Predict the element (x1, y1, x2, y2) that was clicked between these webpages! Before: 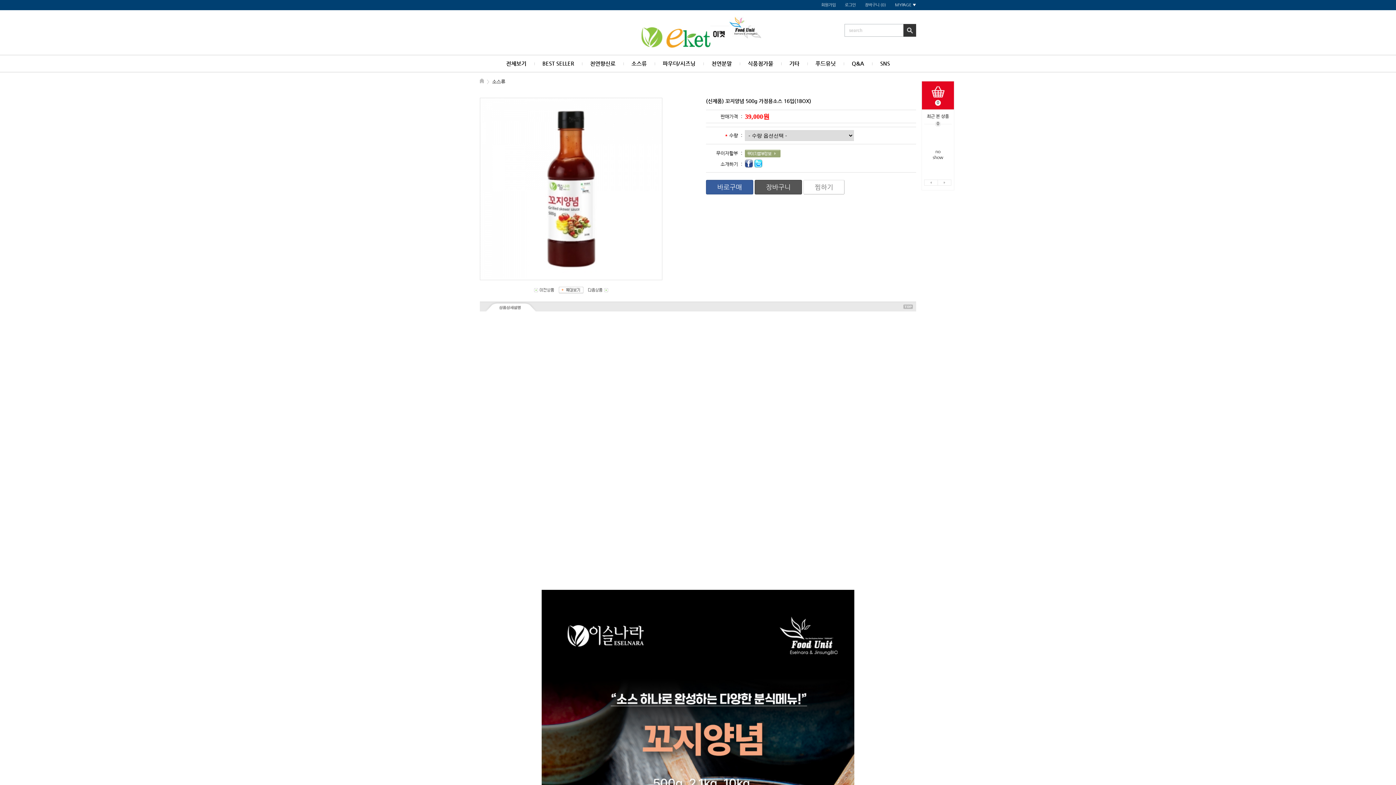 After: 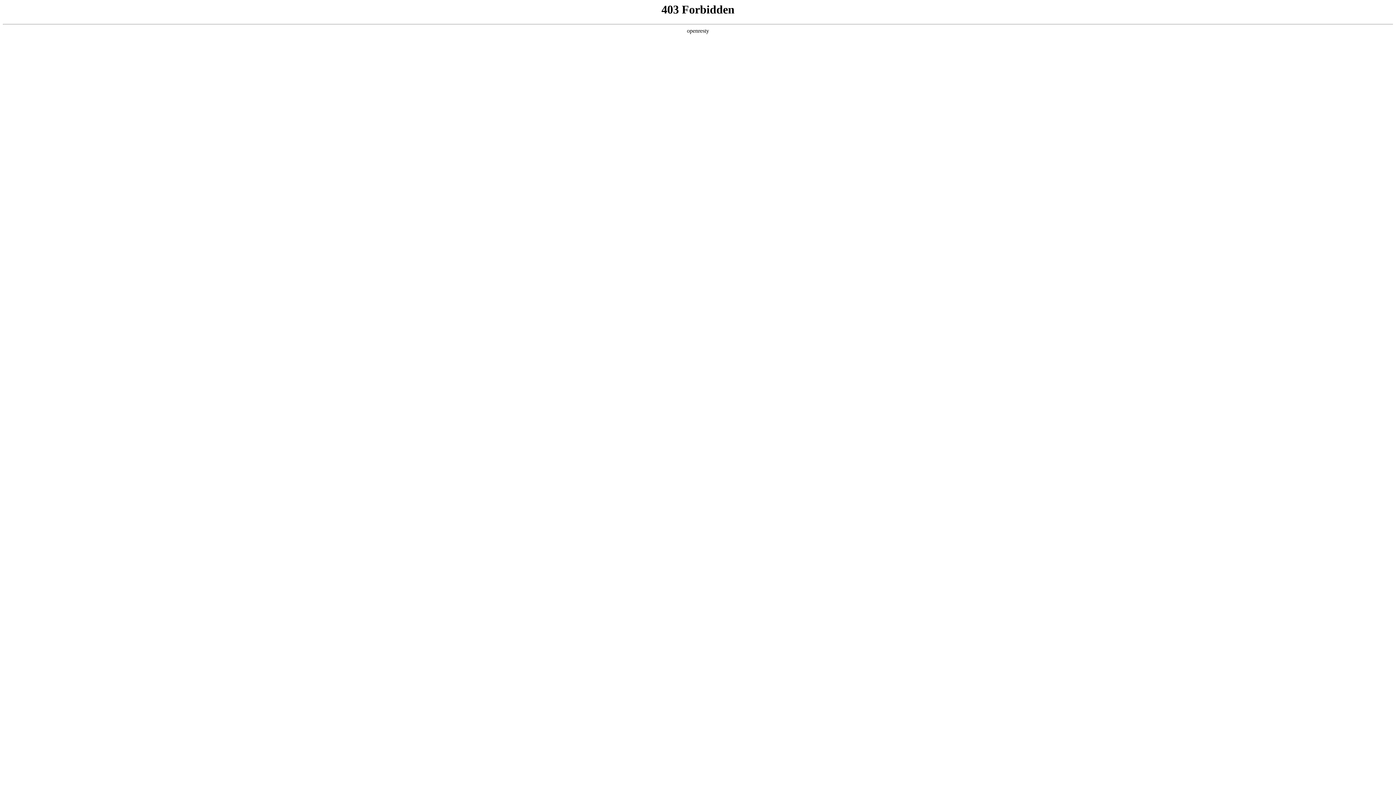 Action: label: 식품첨가물 bbox: (740, 55, 781, 72)